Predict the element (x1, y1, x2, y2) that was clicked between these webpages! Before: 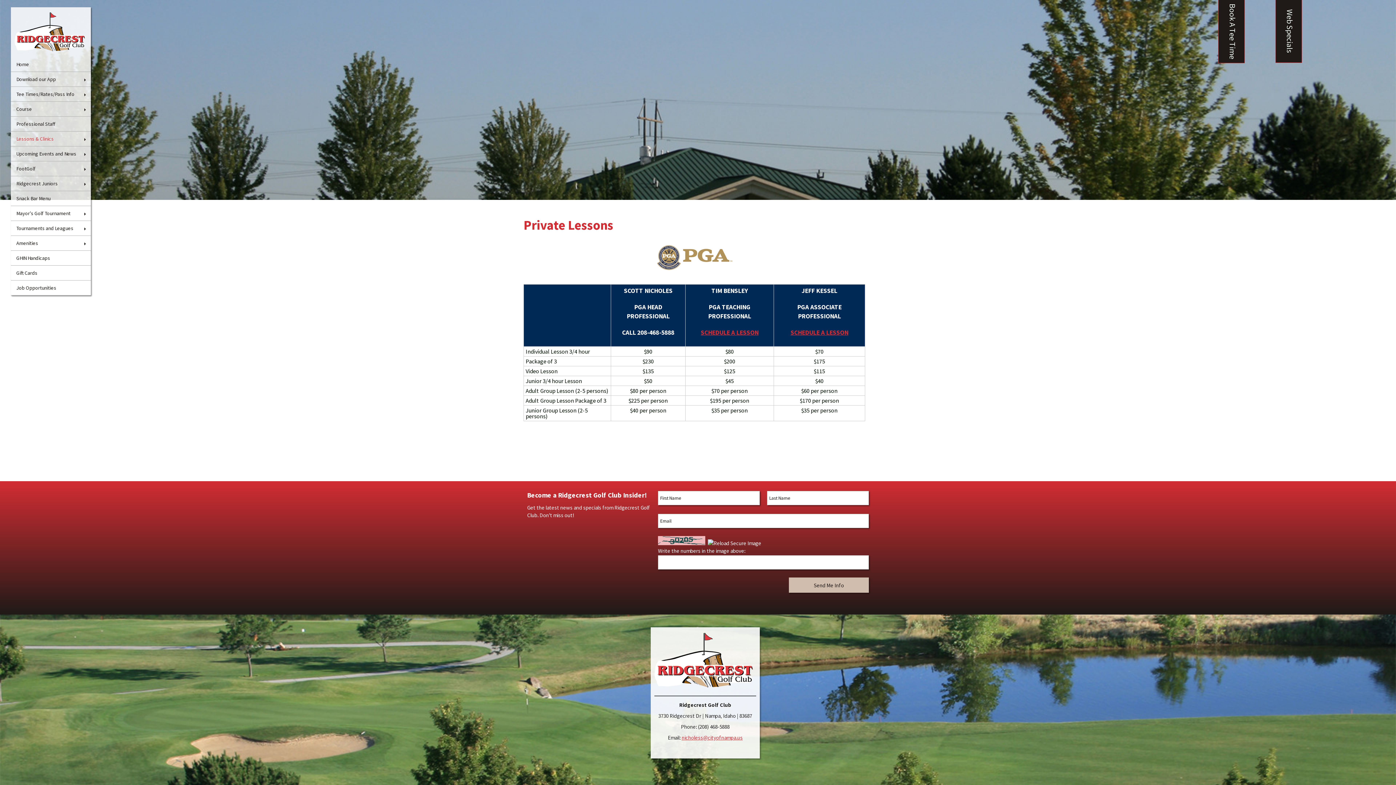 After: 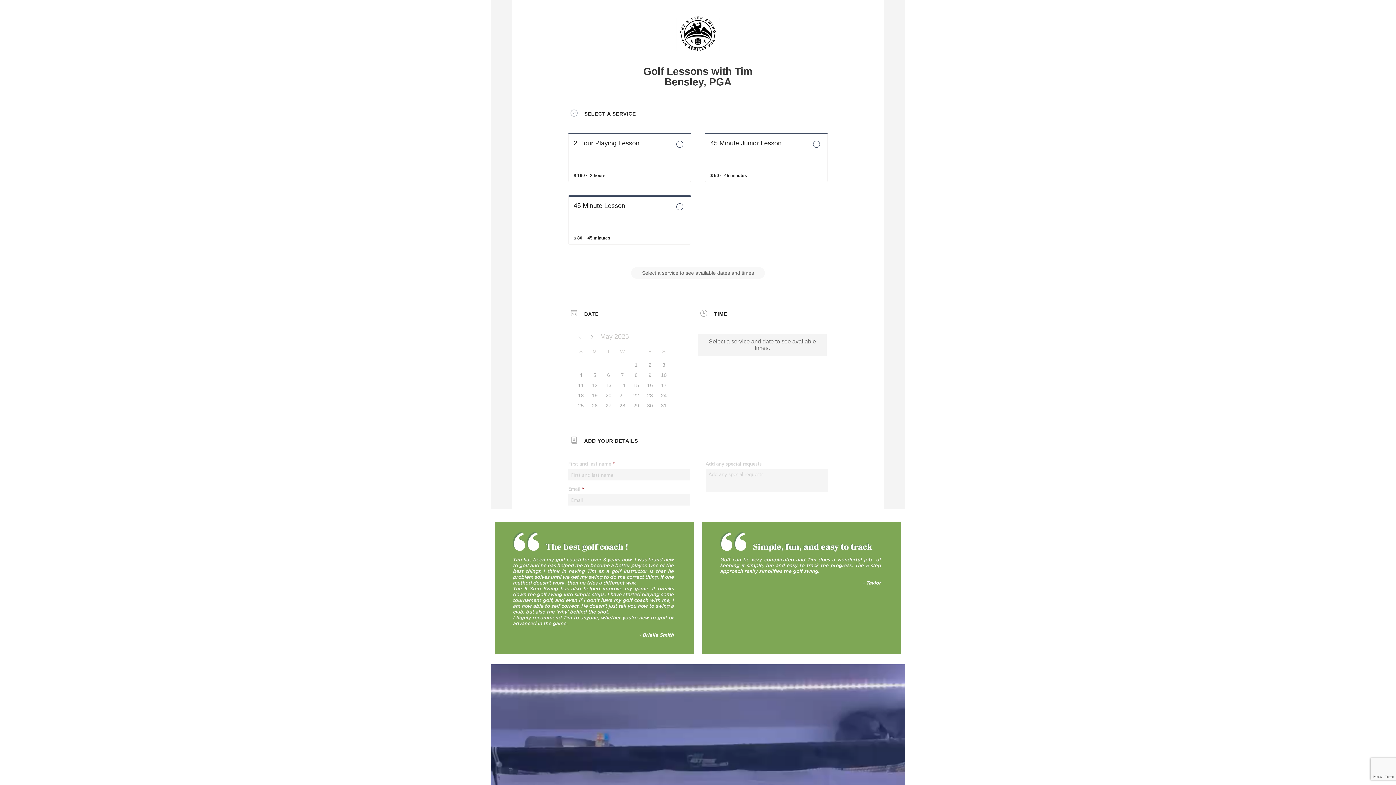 Action: bbox: (700, 328, 758, 336) label: SCHEDULE A LESSON